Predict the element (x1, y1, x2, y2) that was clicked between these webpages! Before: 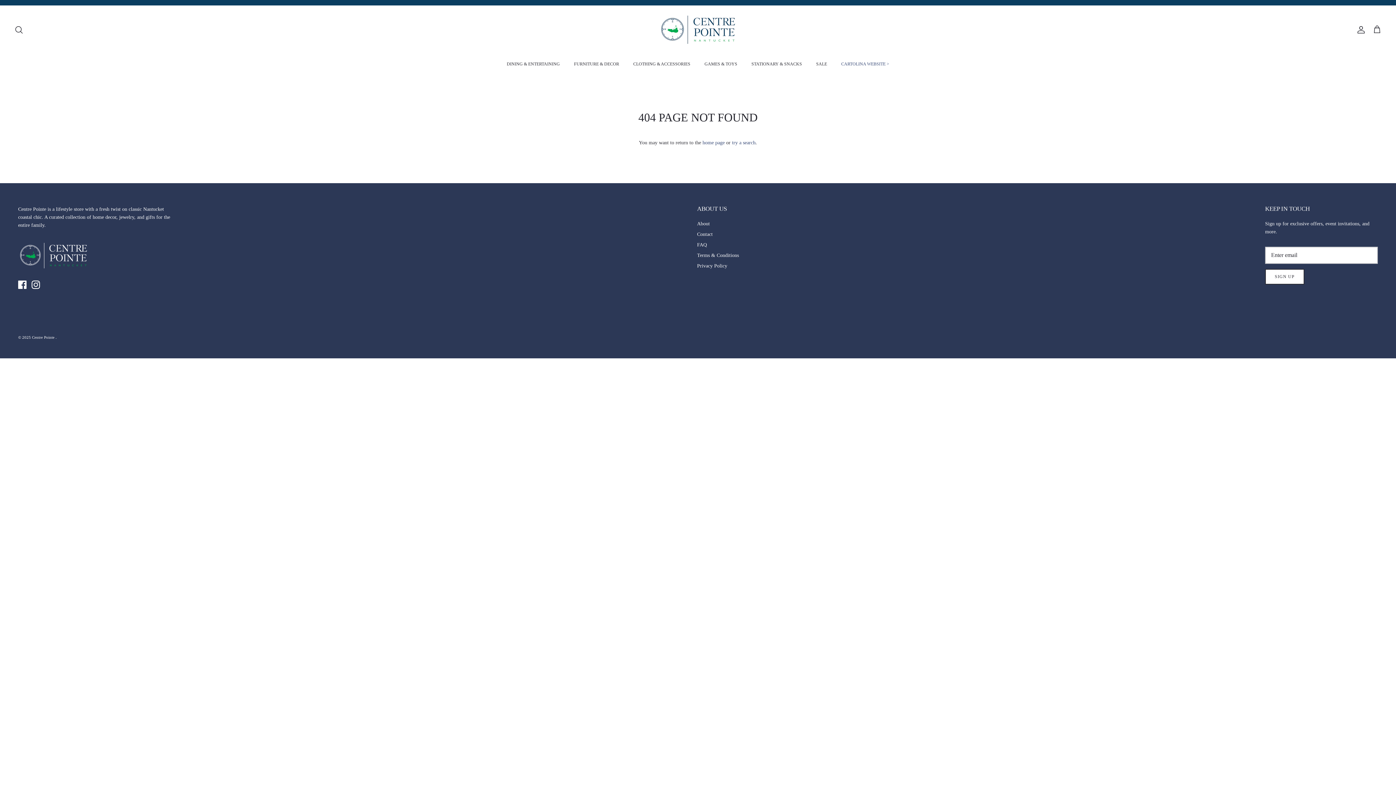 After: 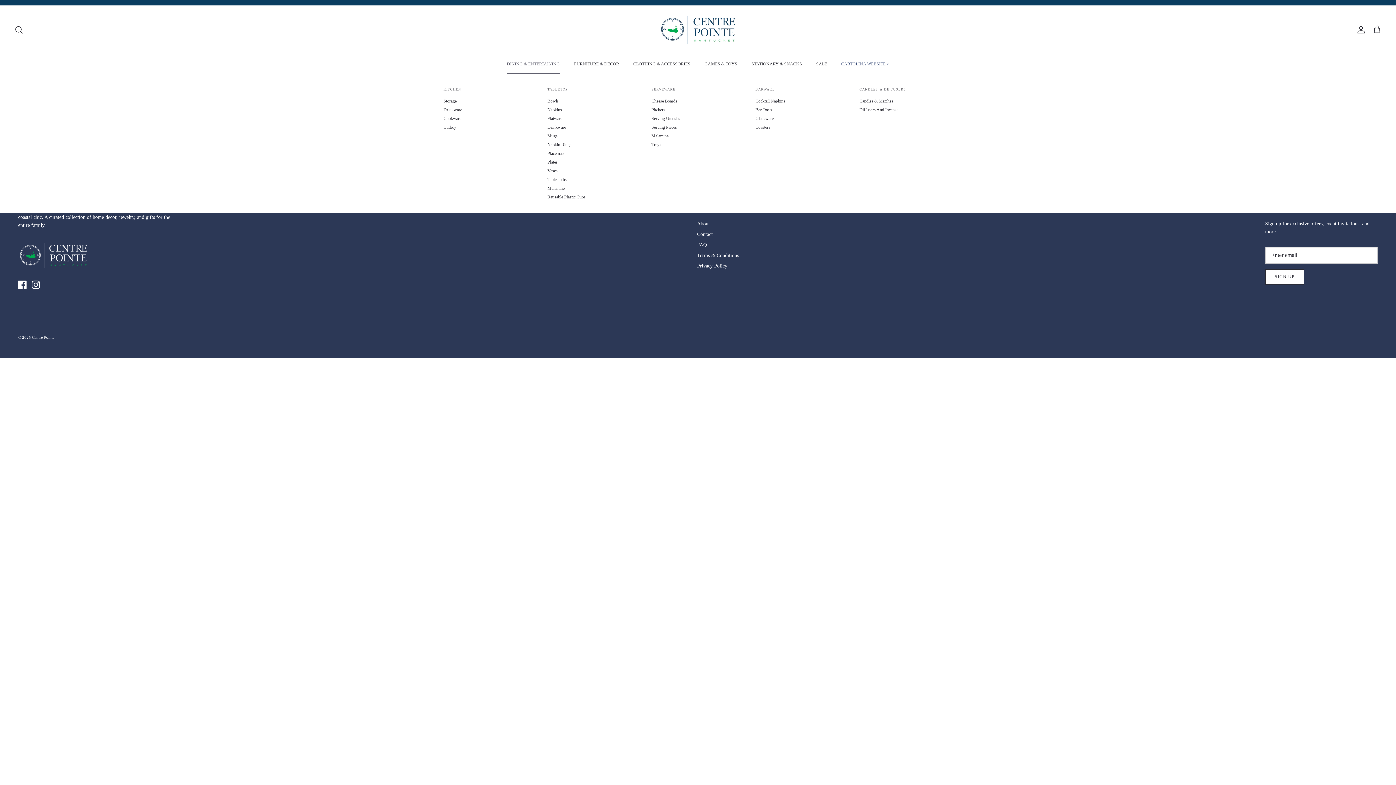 Action: label: DINING & ENTERTAINING bbox: (500, 54, 566, 73)